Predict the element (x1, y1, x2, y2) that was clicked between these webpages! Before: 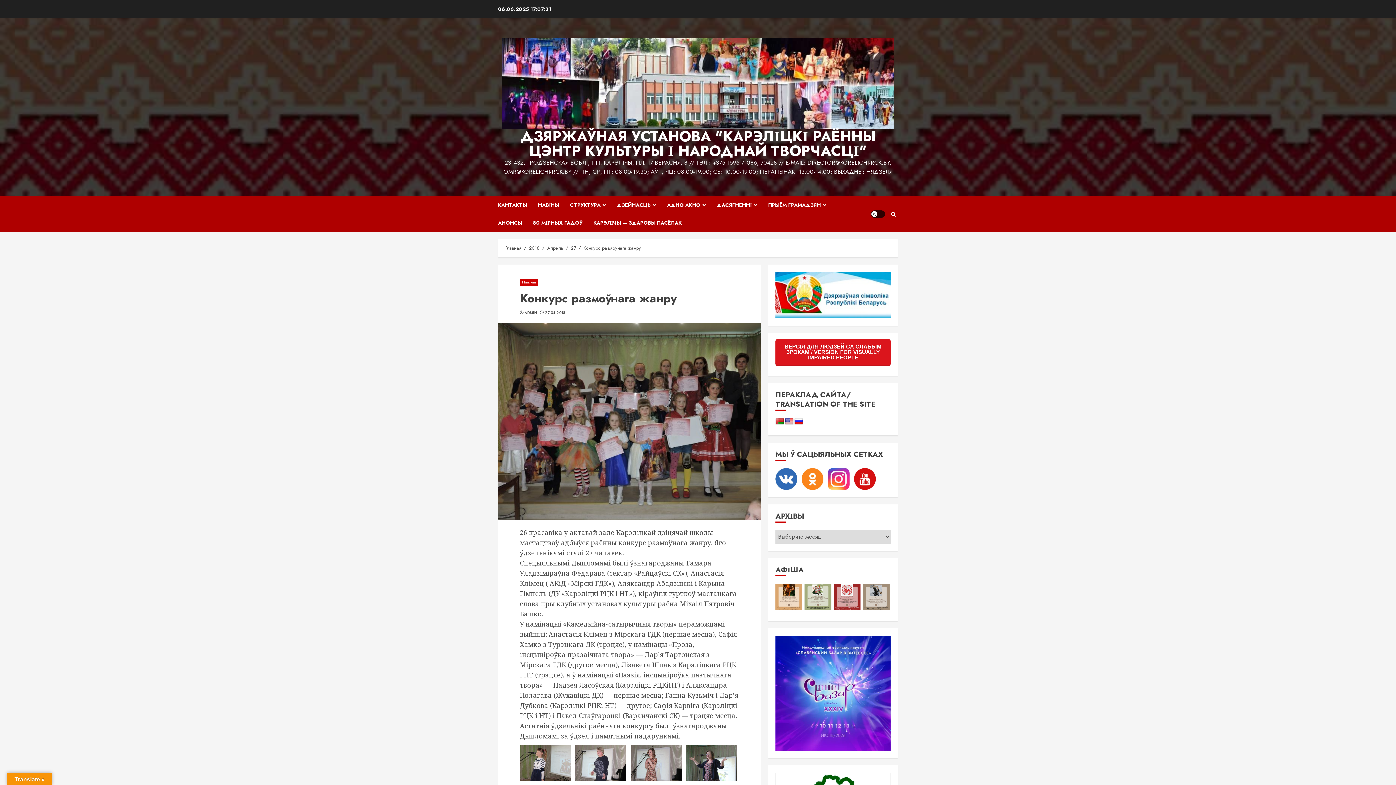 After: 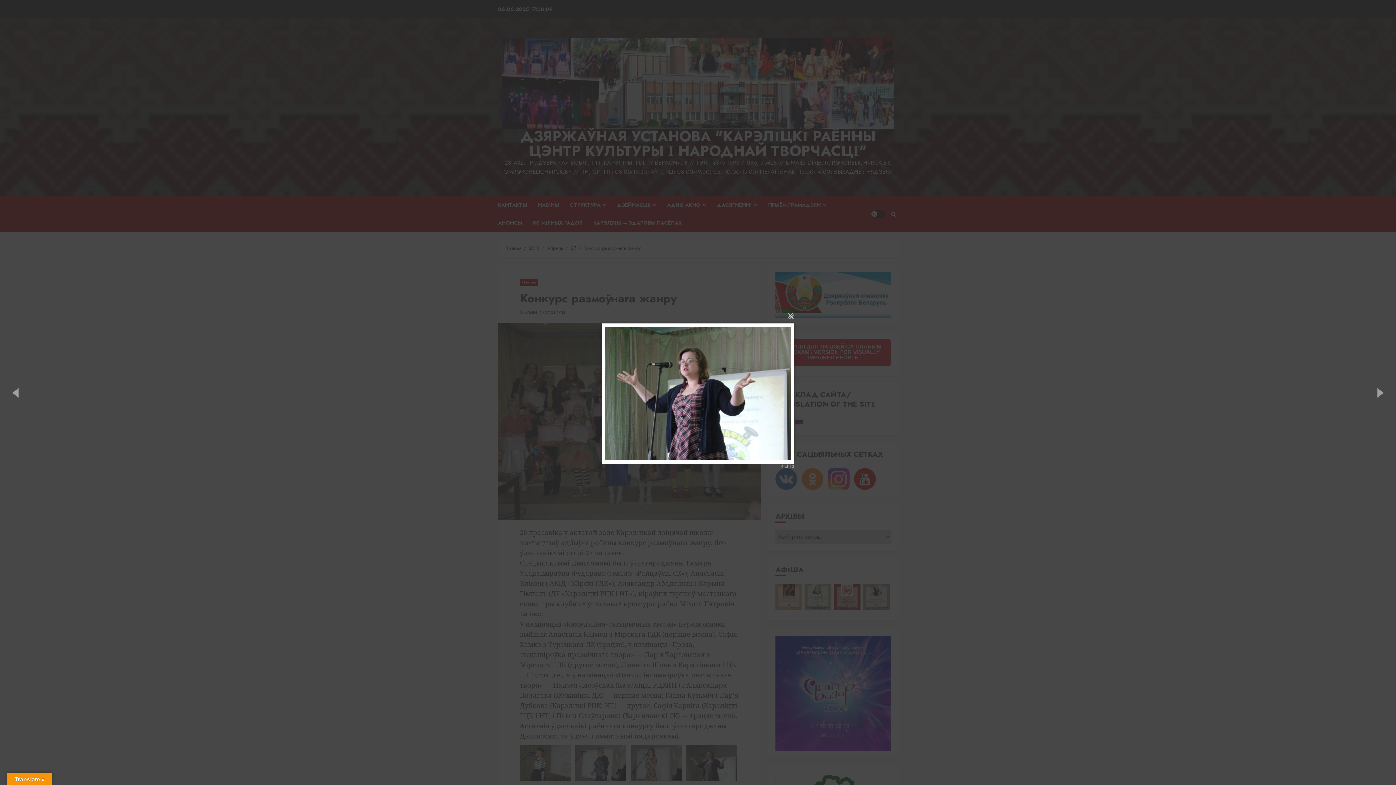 Action: bbox: (686, 745, 737, 781)